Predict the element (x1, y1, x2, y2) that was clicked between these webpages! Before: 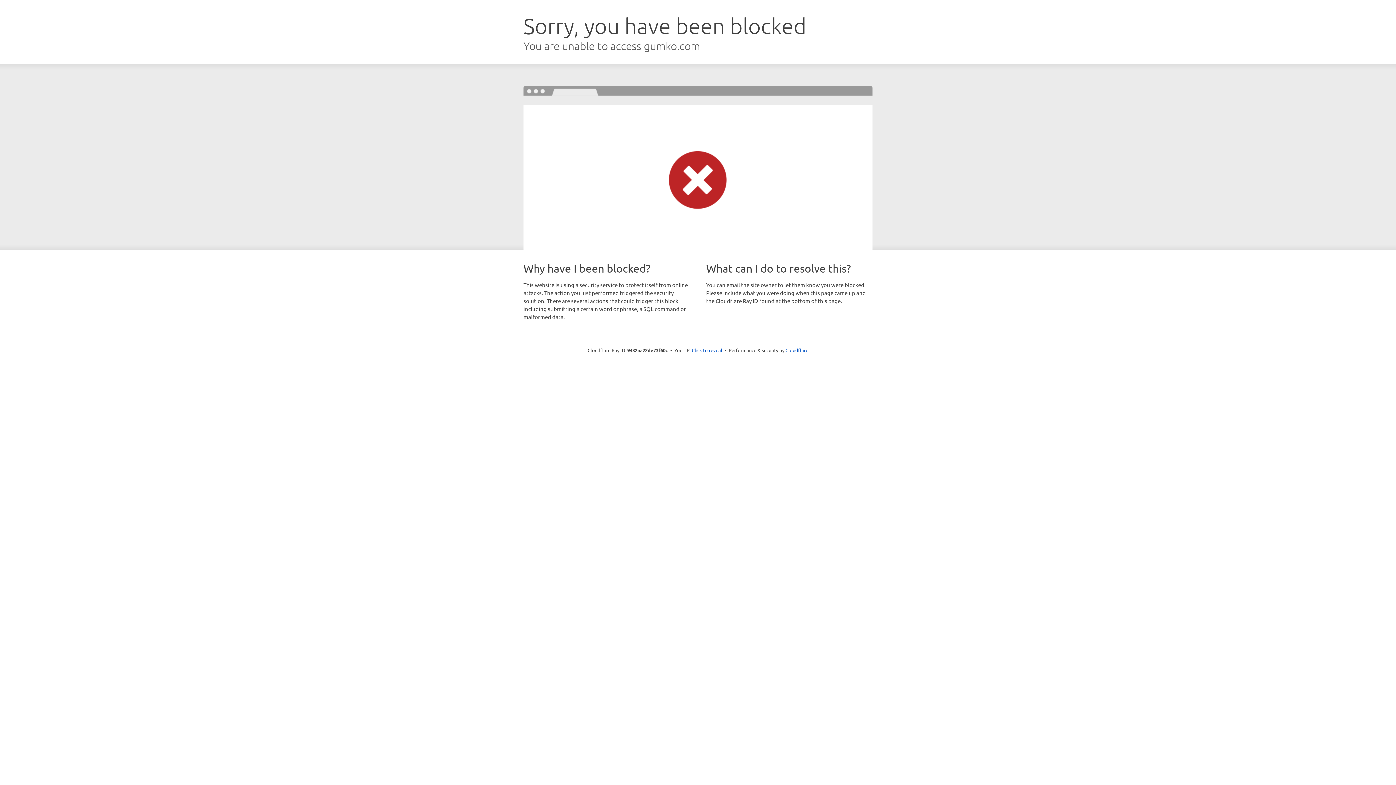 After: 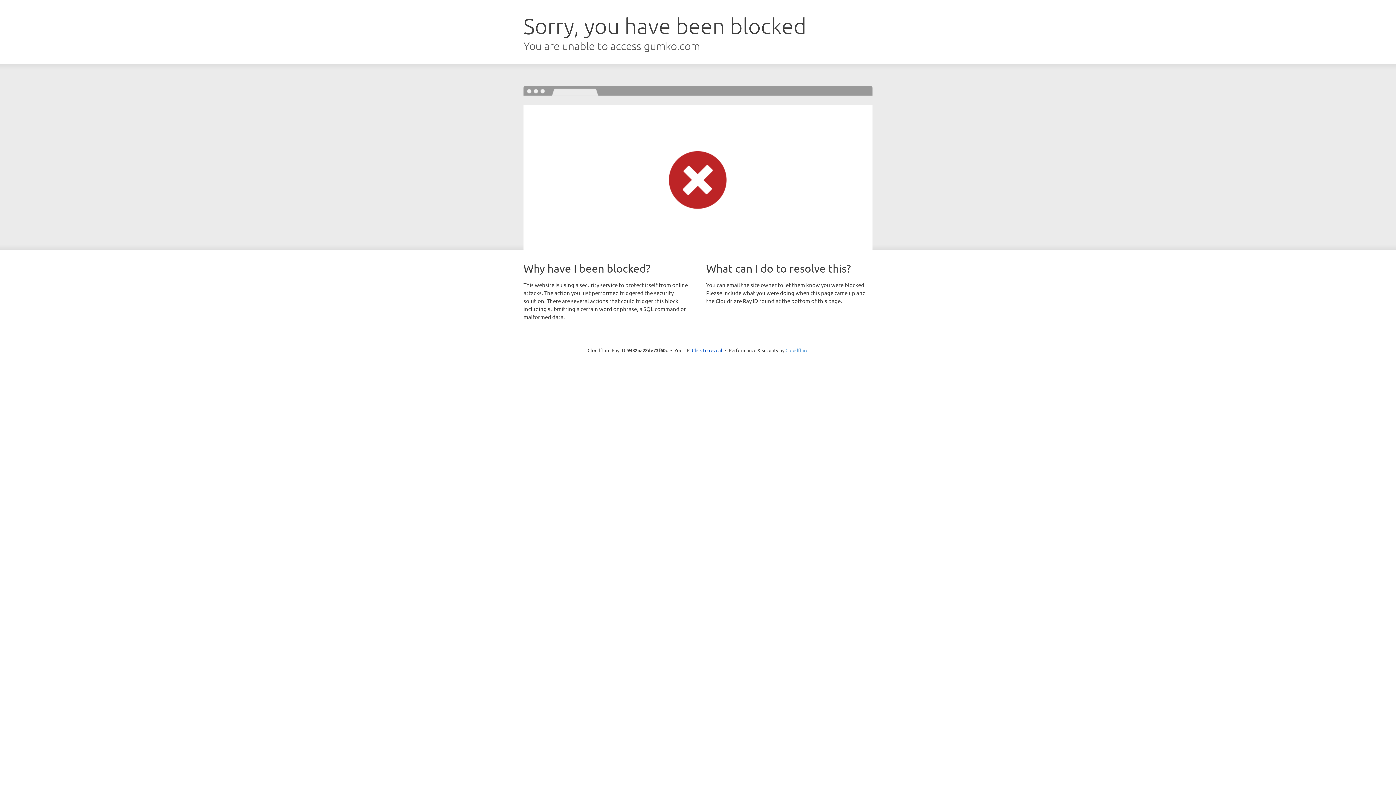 Action: label: Cloudflare bbox: (785, 347, 808, 353)